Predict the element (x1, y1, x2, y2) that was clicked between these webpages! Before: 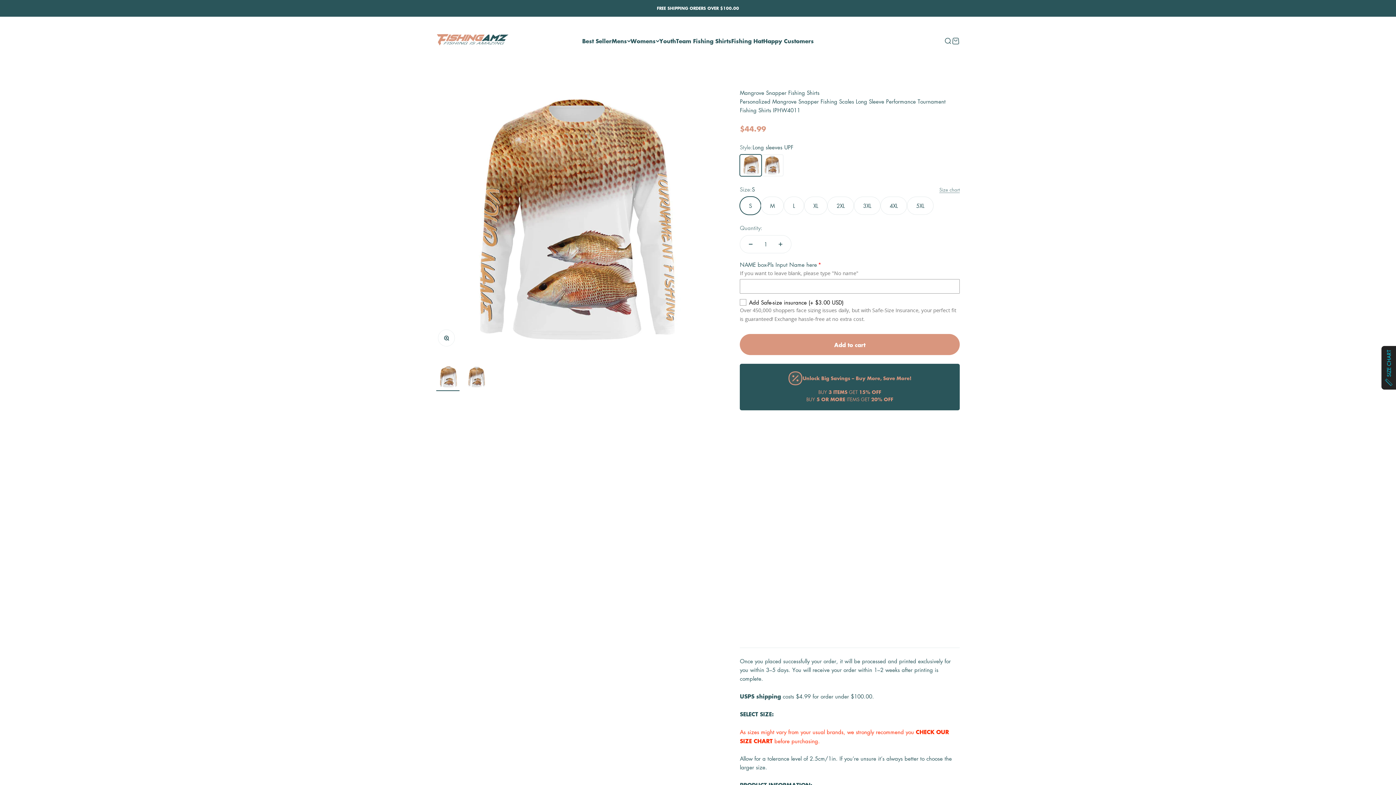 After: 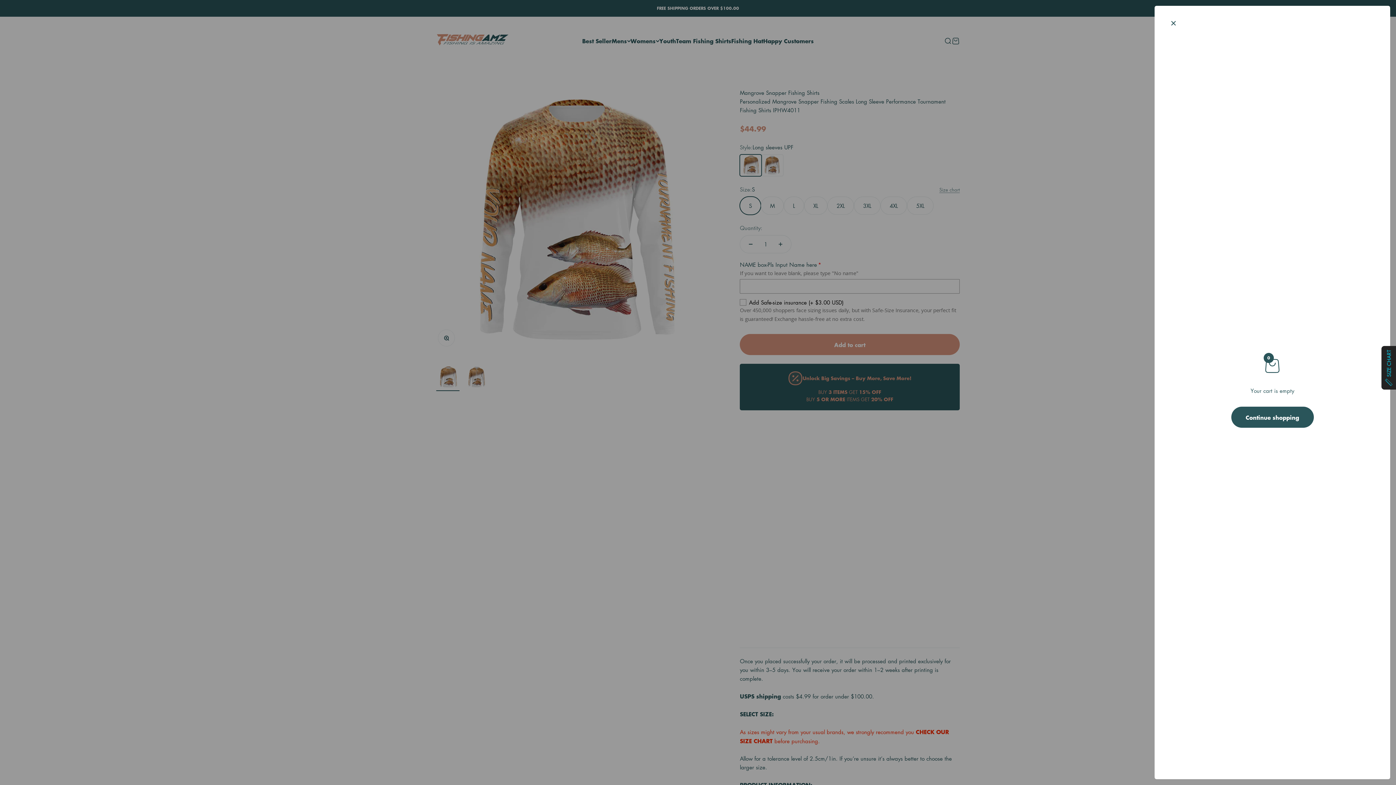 Action: label: Cart
0 items
0 bbox: (952, 36, 960, 44)